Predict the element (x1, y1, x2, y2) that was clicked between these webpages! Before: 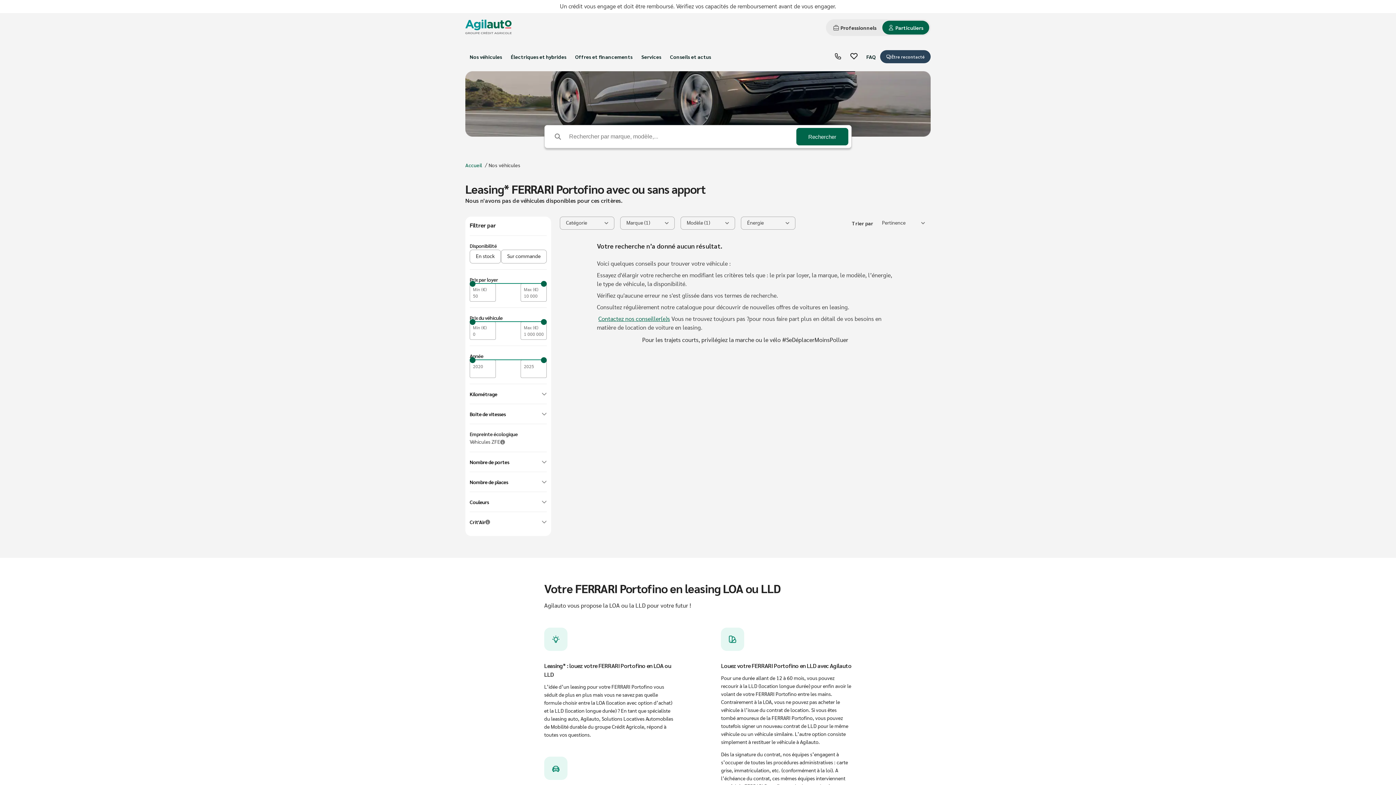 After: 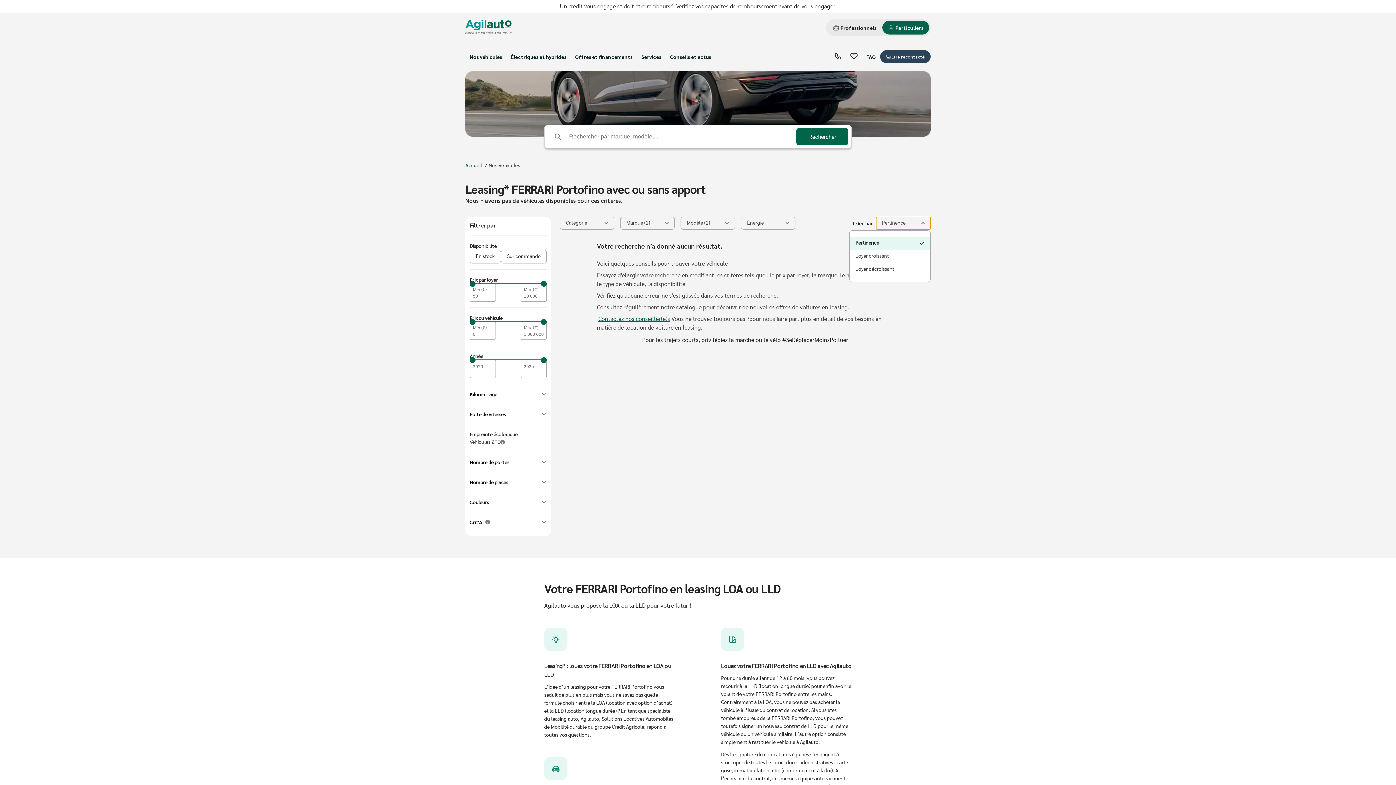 Action: bbox: (876, 217, 930, 229) label: Pertinence